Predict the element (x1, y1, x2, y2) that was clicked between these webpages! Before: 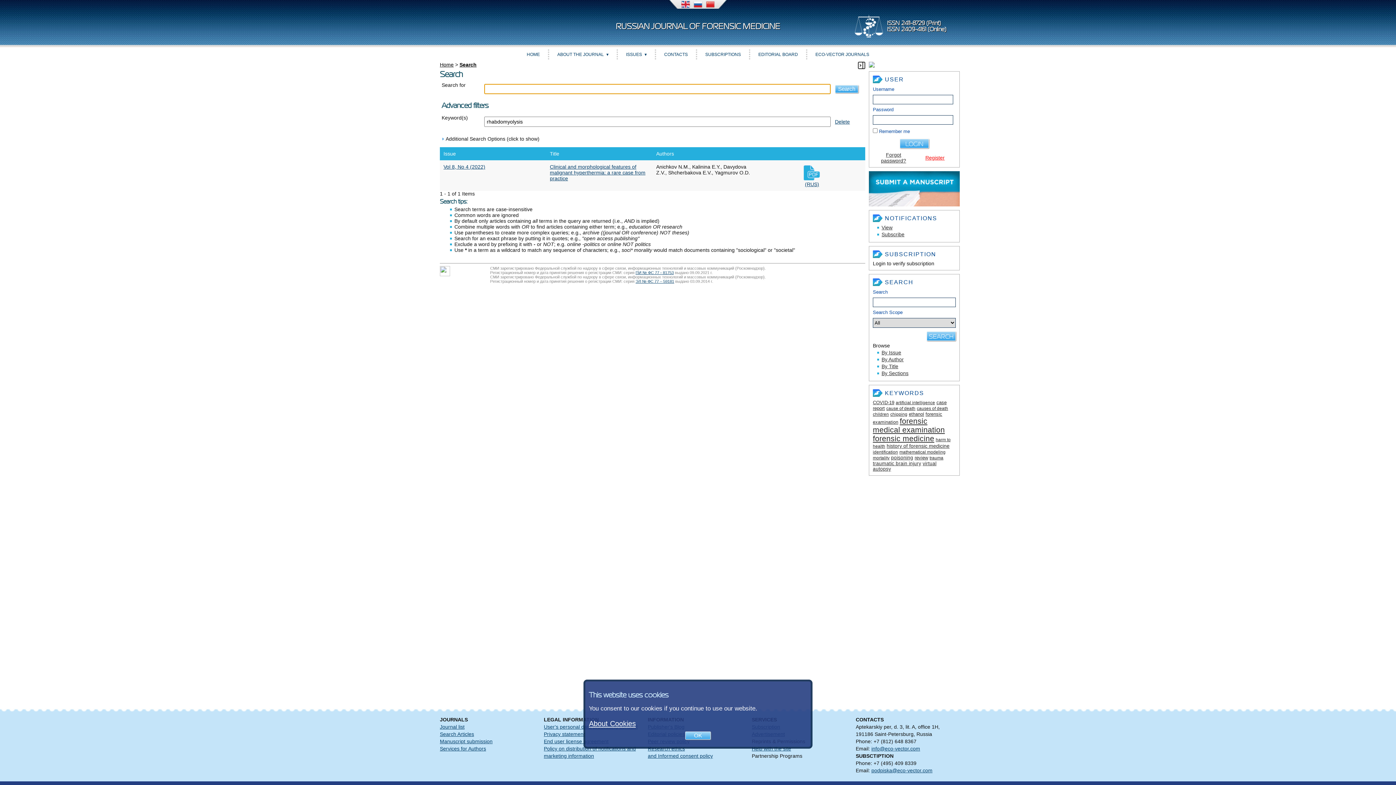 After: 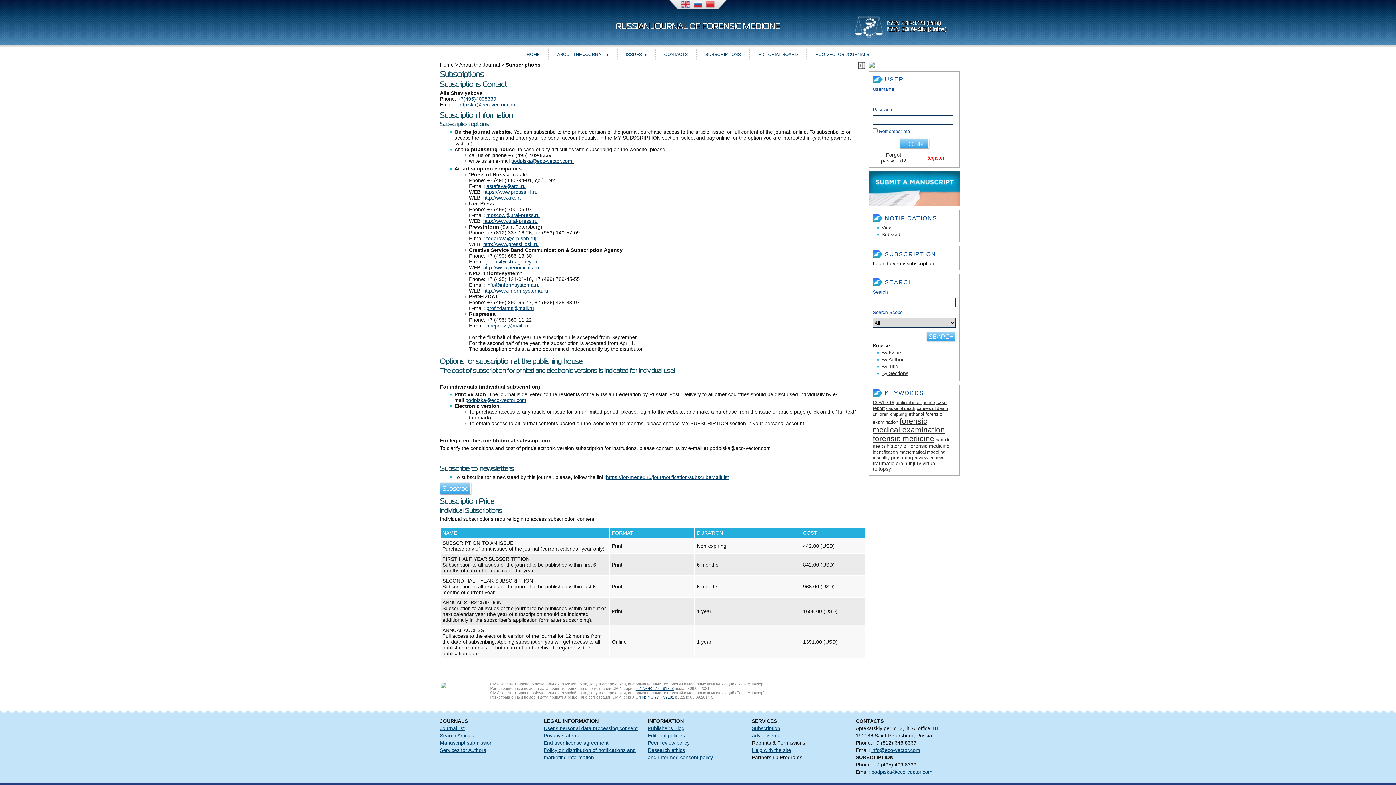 Action: label: SUBSCRIPTIONS bbox: (698, 47, 747, 61)